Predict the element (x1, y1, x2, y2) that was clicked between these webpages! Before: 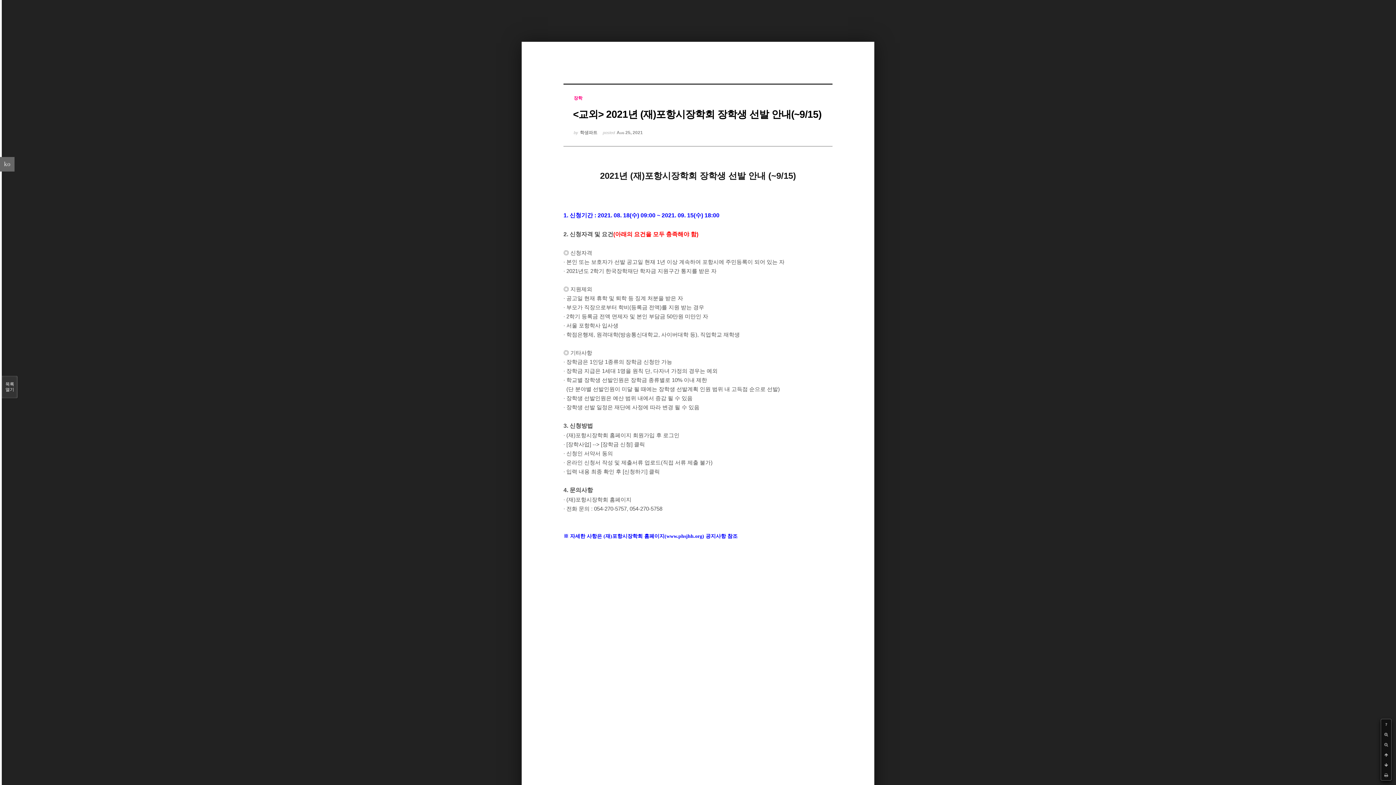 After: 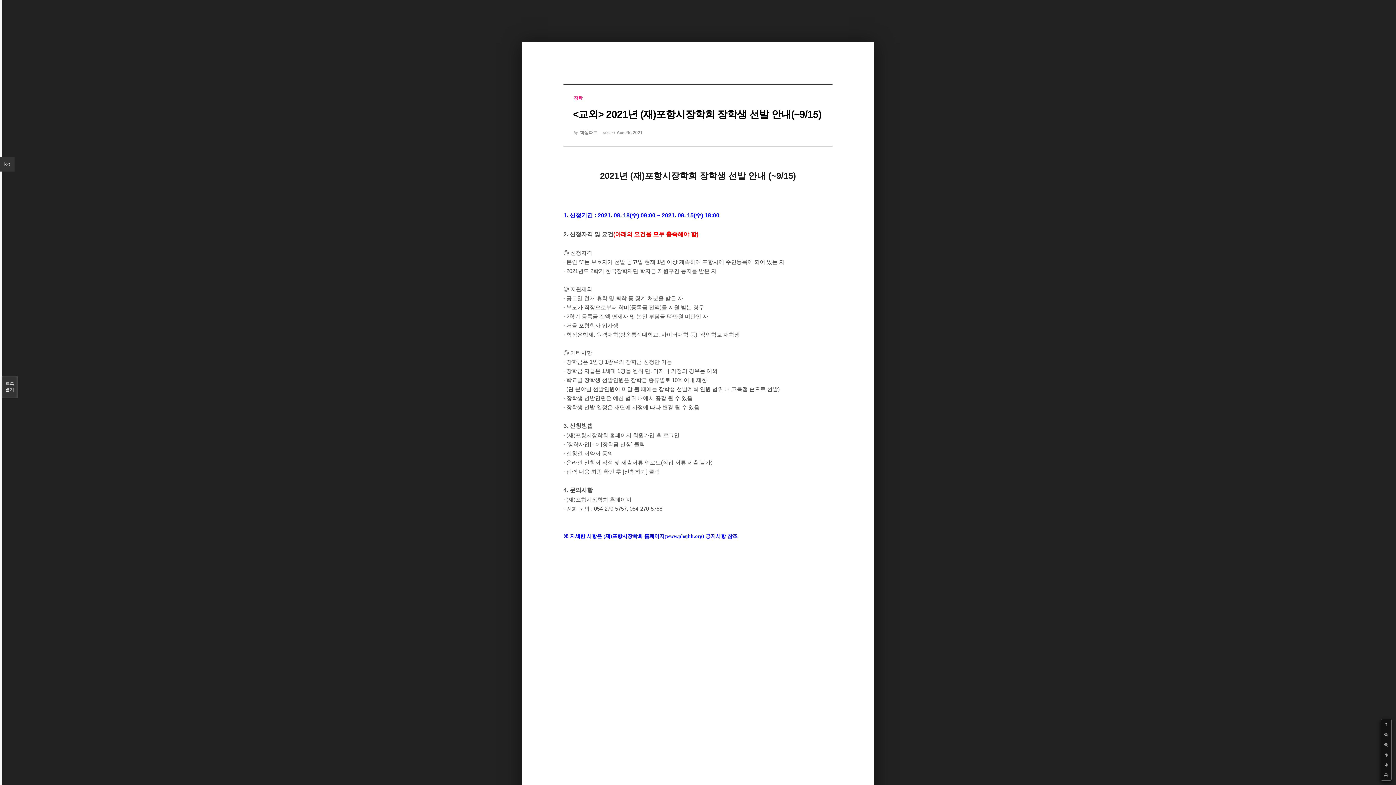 Action: bbox: (0, 157, 14, 171) label: ko